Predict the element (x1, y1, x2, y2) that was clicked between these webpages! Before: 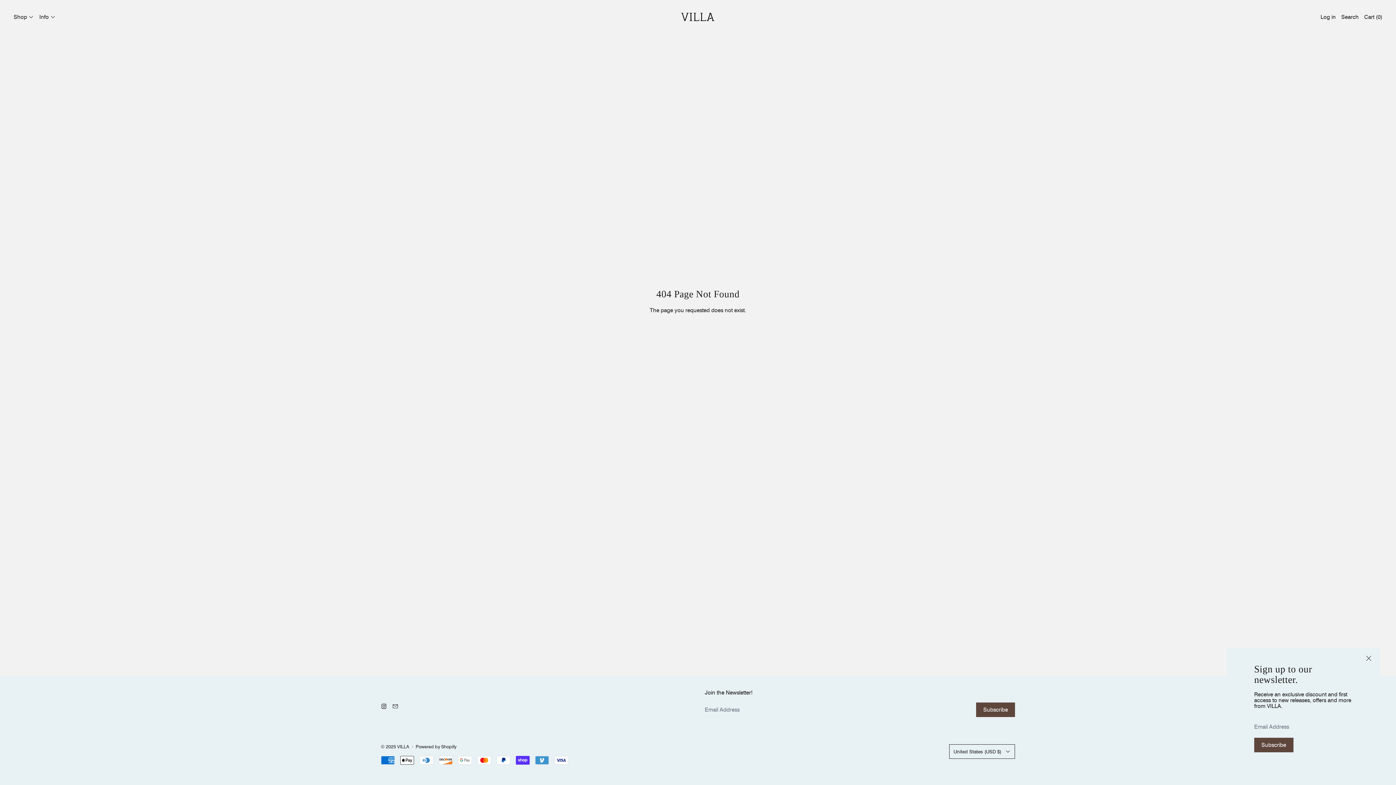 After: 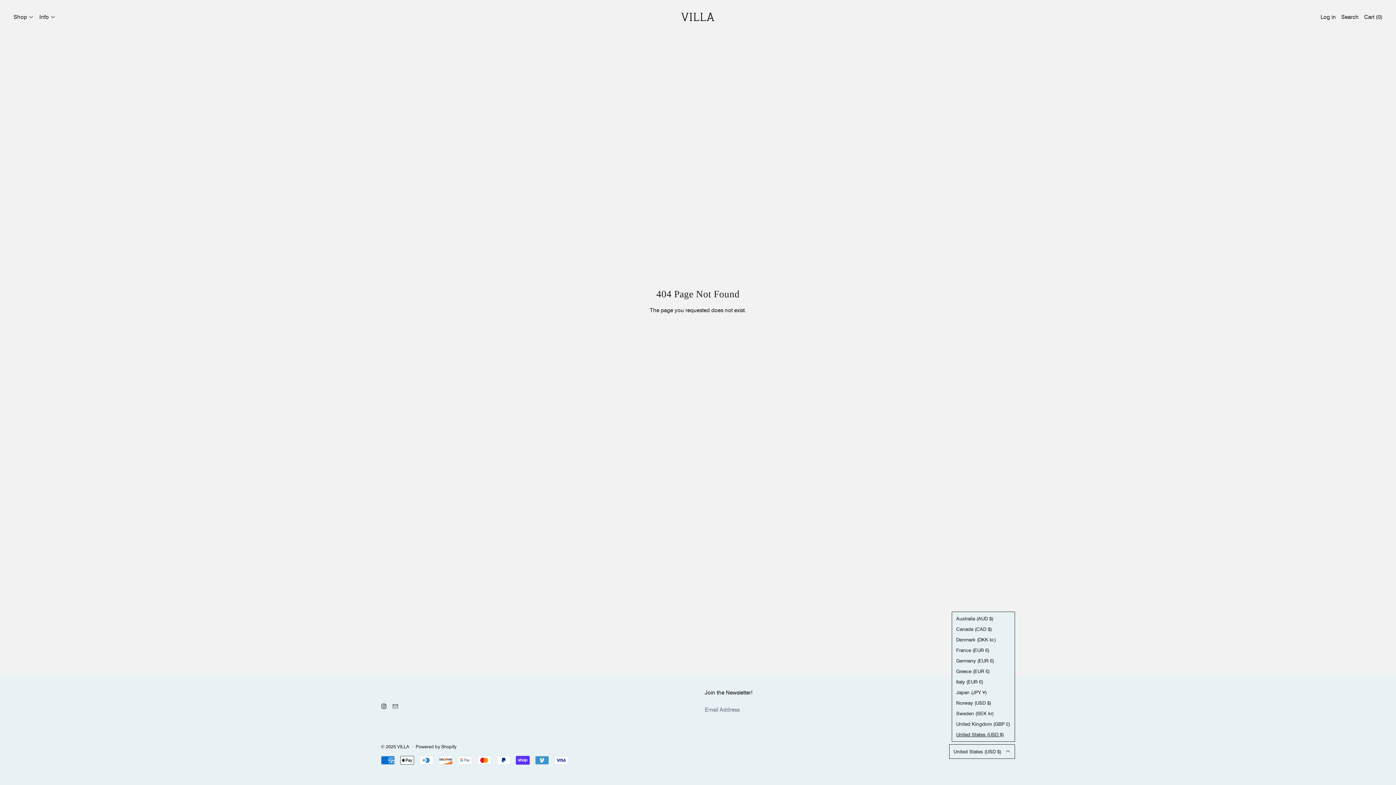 Action: bbox: (949, 744, 1015, 759) label: United States (USD $)